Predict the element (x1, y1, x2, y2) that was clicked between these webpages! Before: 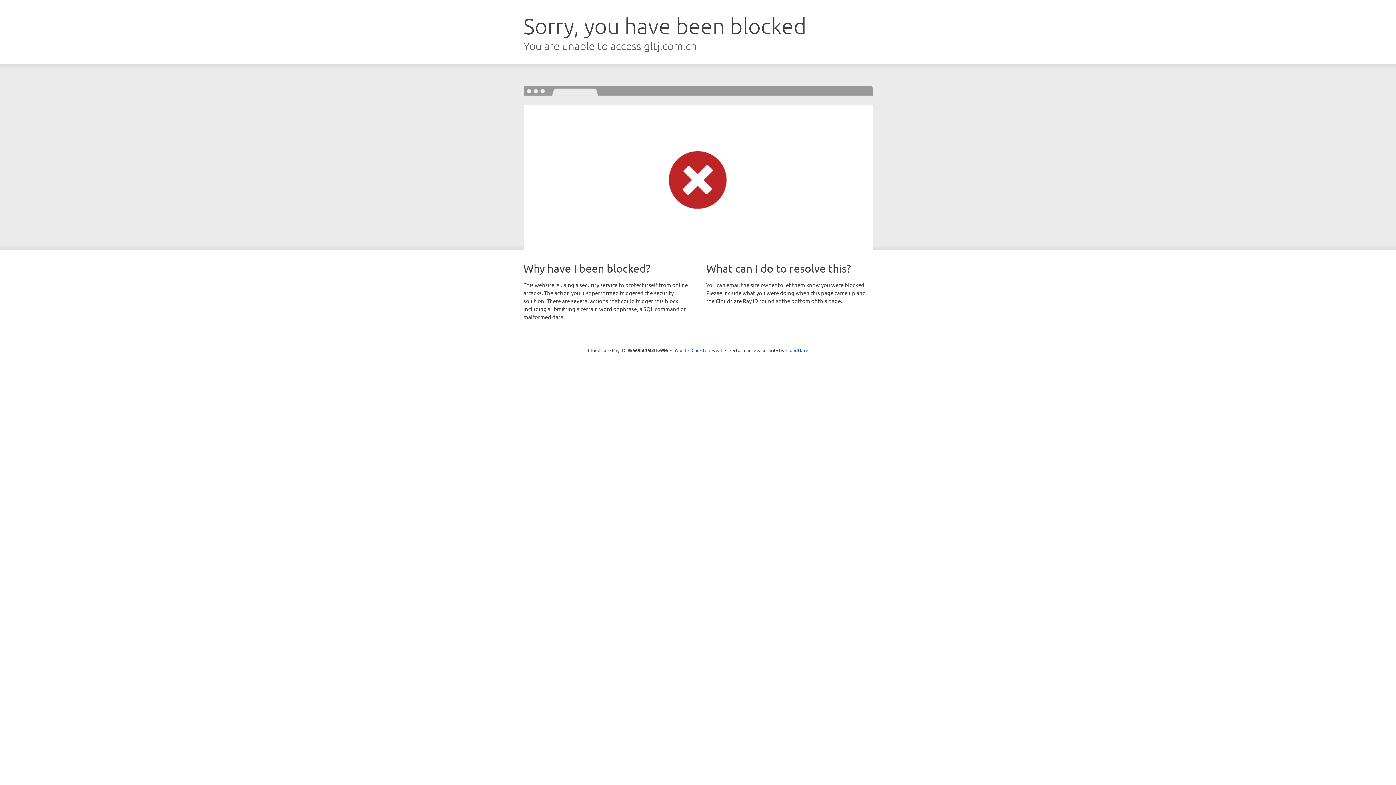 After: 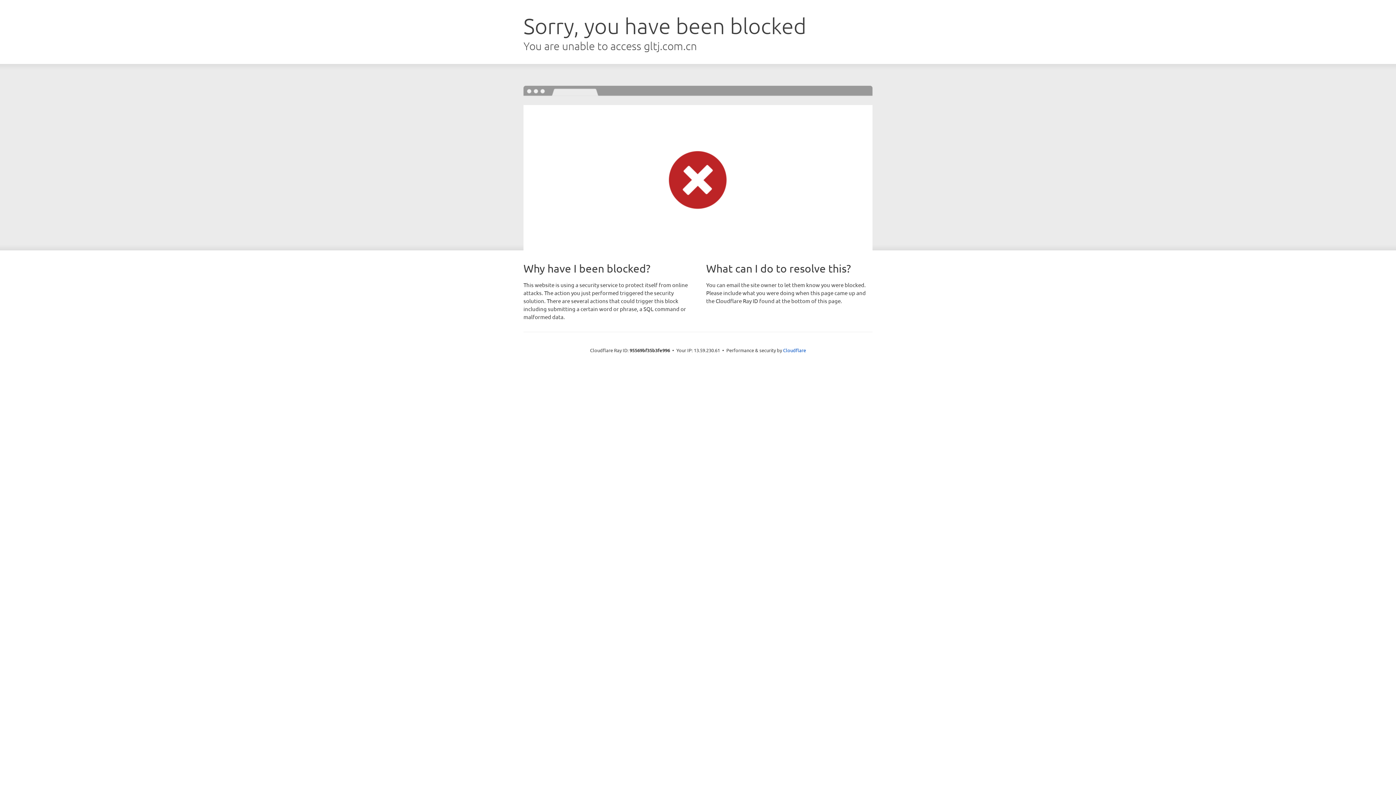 Action: bbox: (691, 346, 722, 353) label: Click to reveal